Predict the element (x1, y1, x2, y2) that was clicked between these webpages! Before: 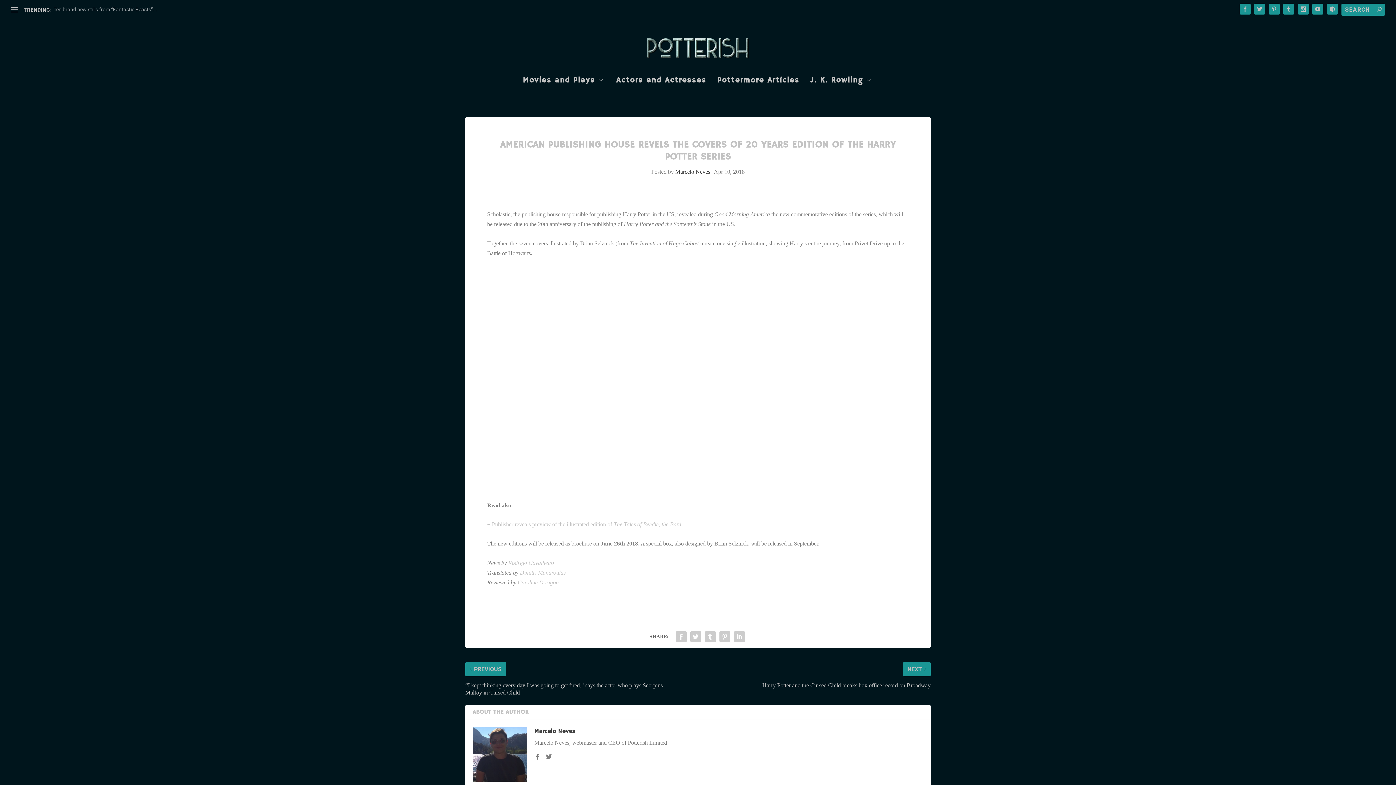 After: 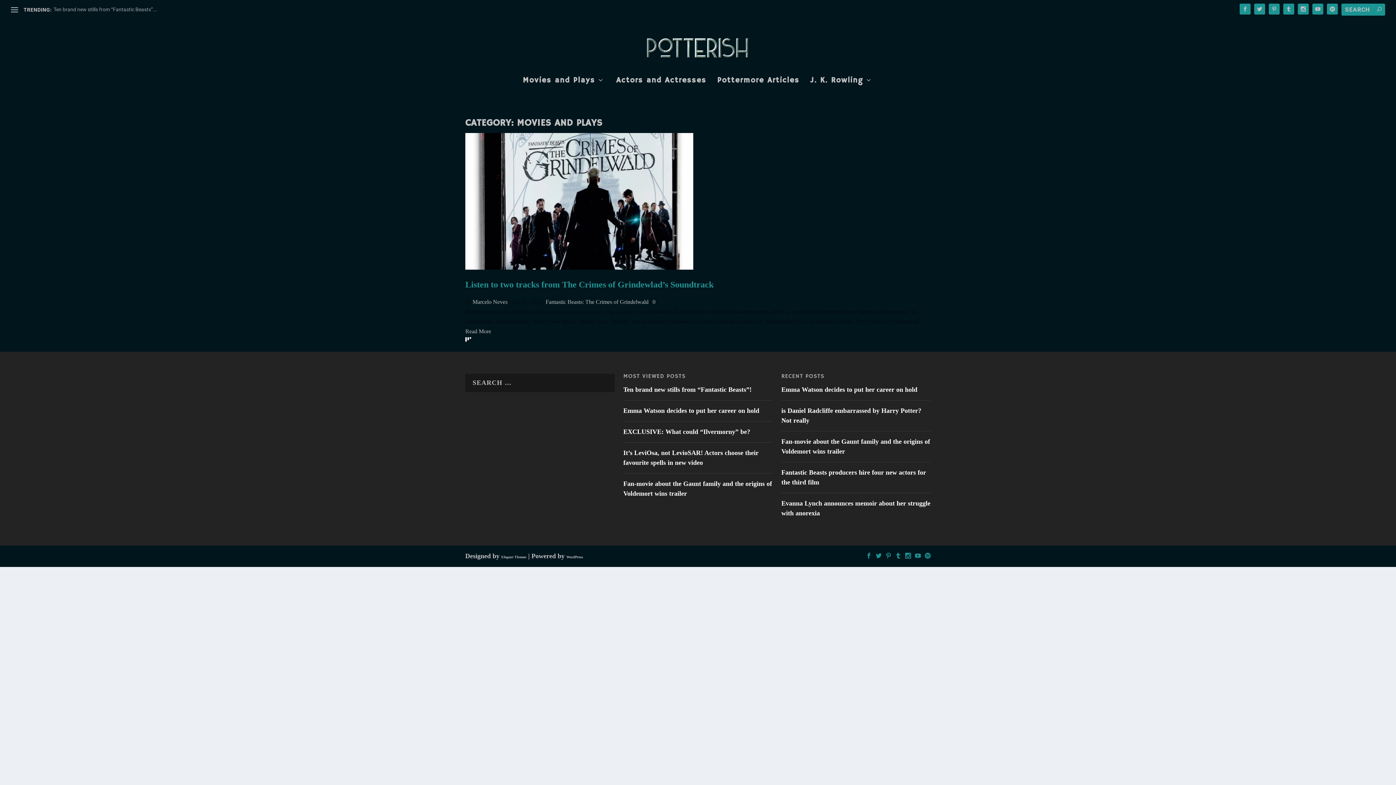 Action: label: Movies and Plays bbox: (522, 77, 605, 102)